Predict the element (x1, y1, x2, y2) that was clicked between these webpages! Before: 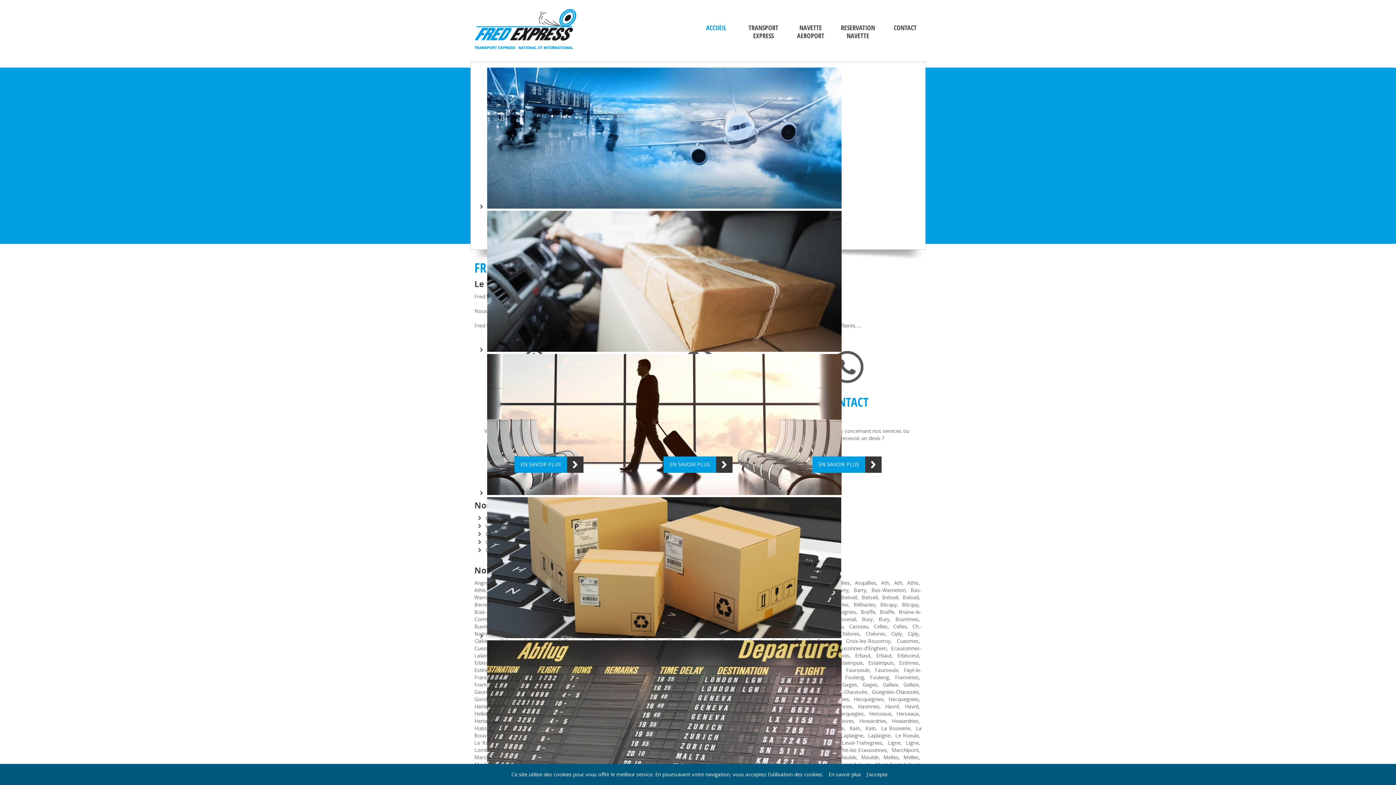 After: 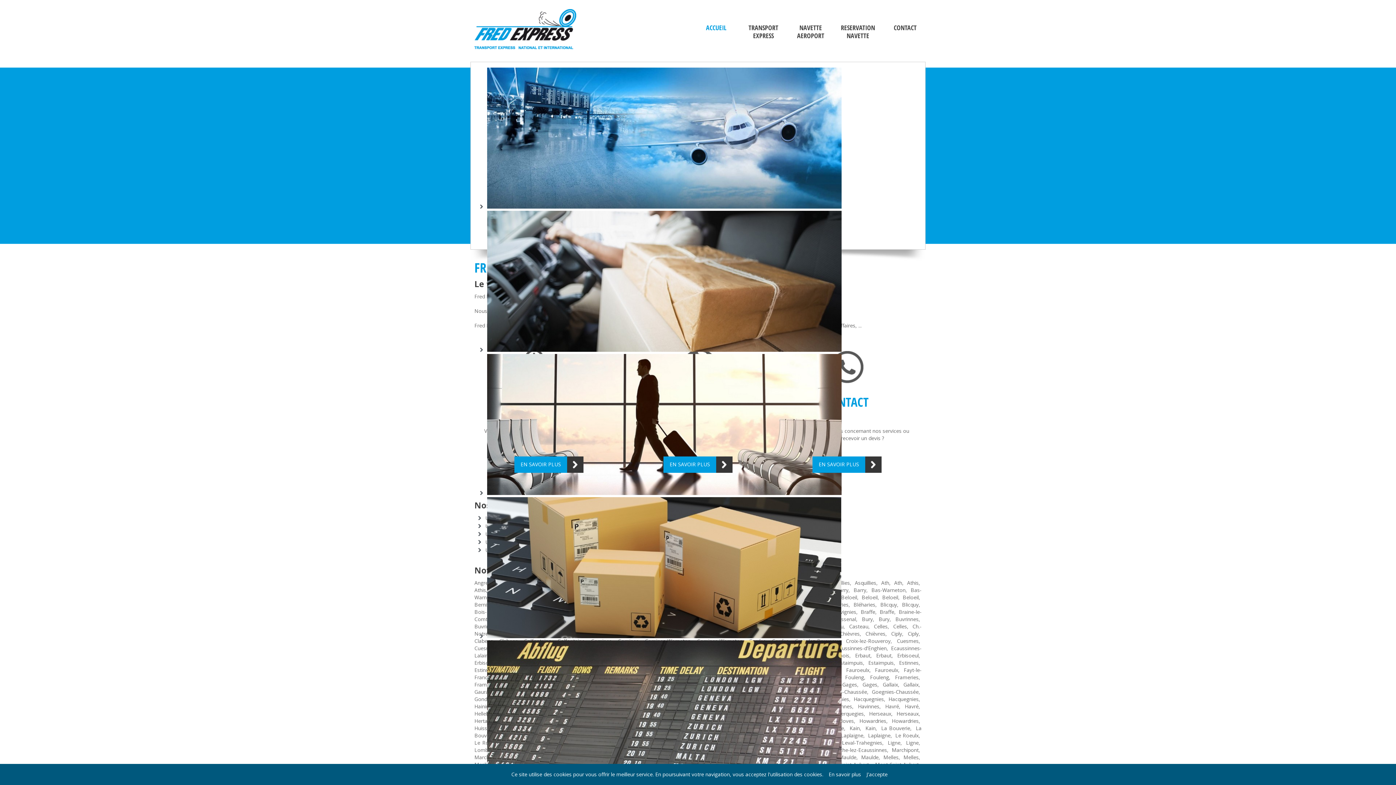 Action: bbox: (862, 616, 873, 622) label: Bury